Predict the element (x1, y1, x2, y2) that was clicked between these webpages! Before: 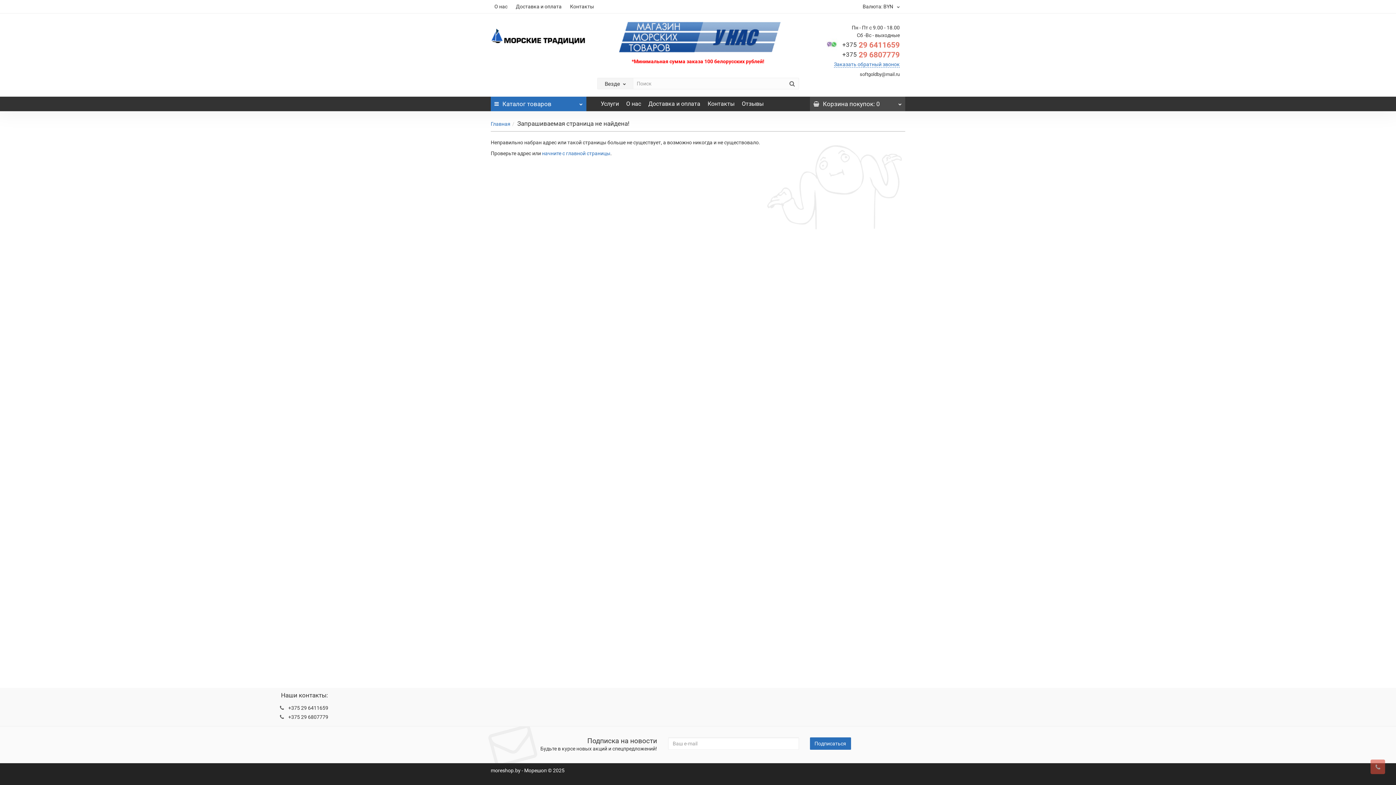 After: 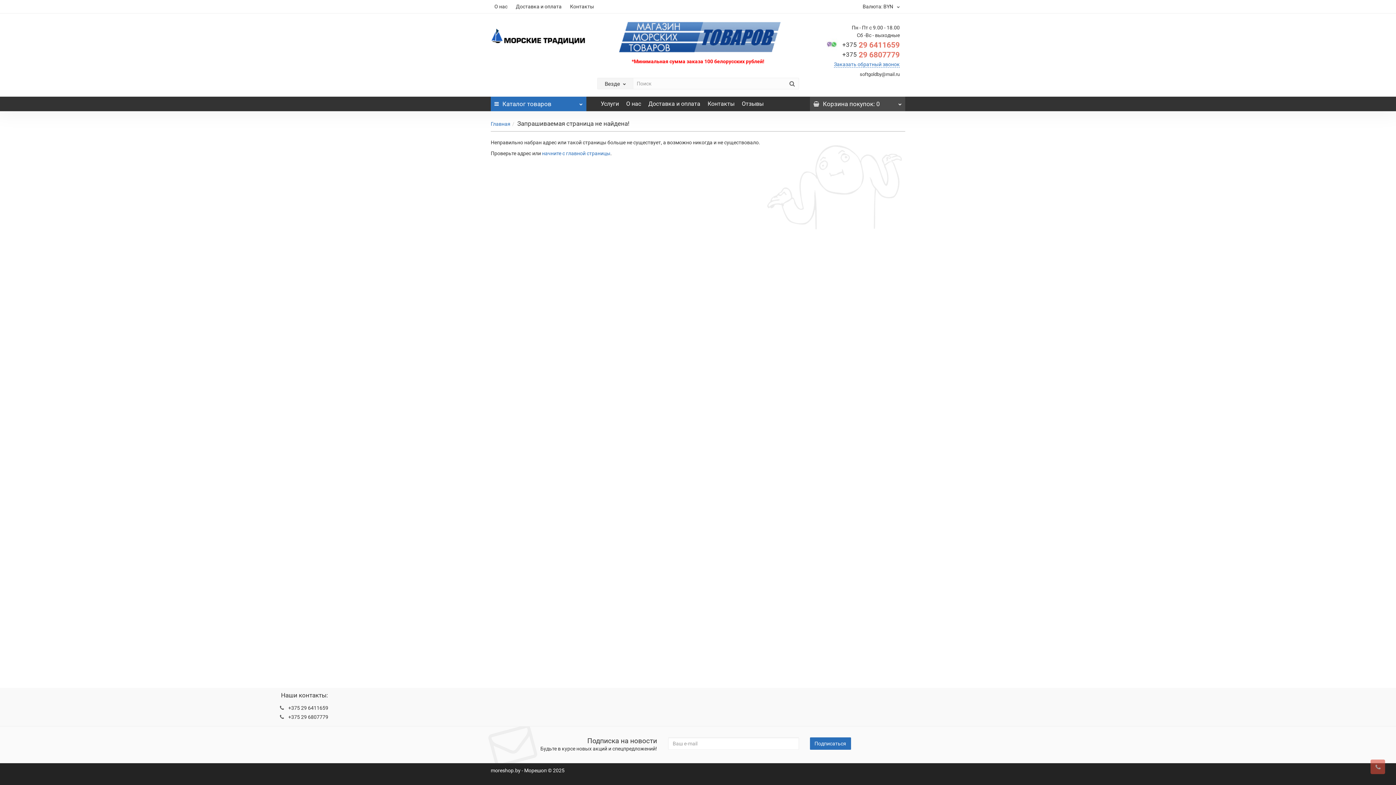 Action: label: Доставка и оплата bbox: (644, 96, 704, 111)